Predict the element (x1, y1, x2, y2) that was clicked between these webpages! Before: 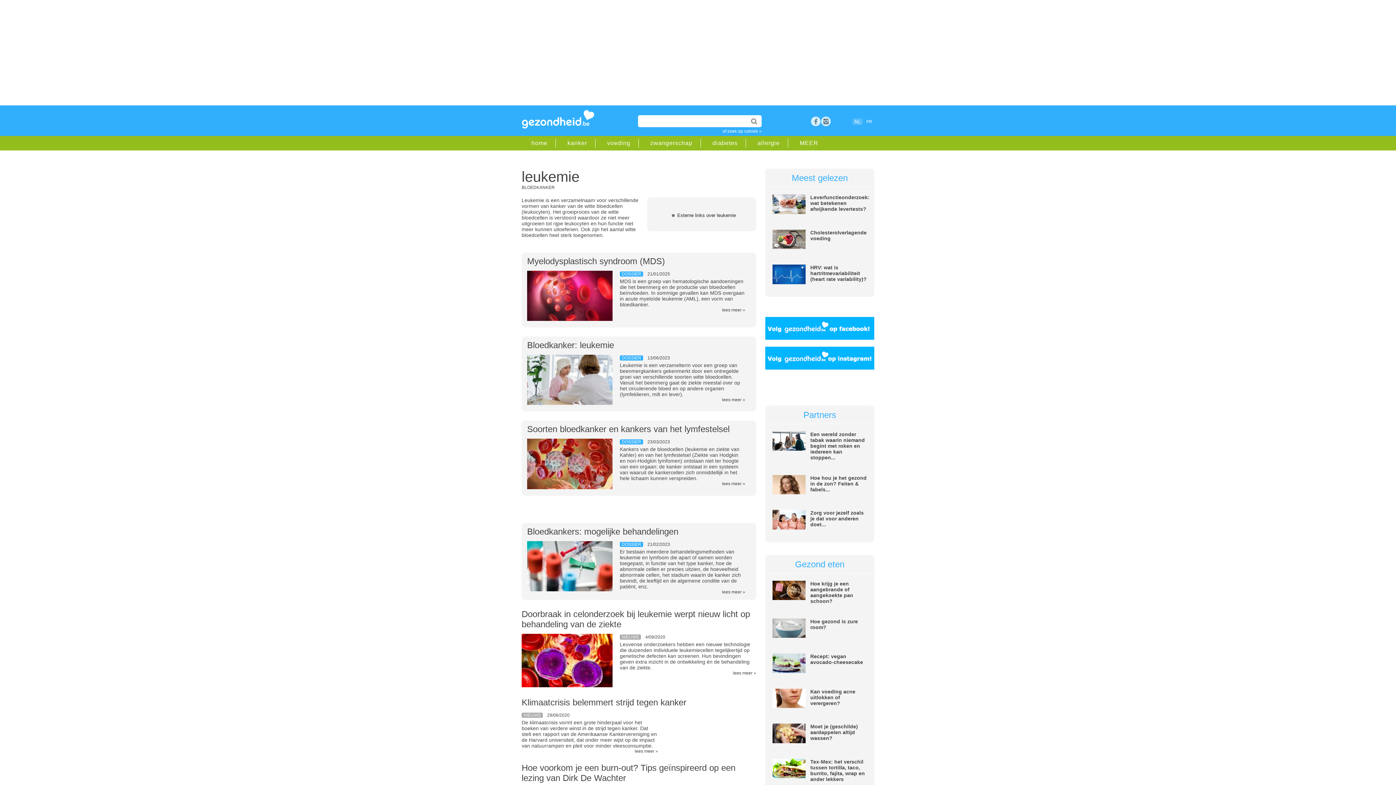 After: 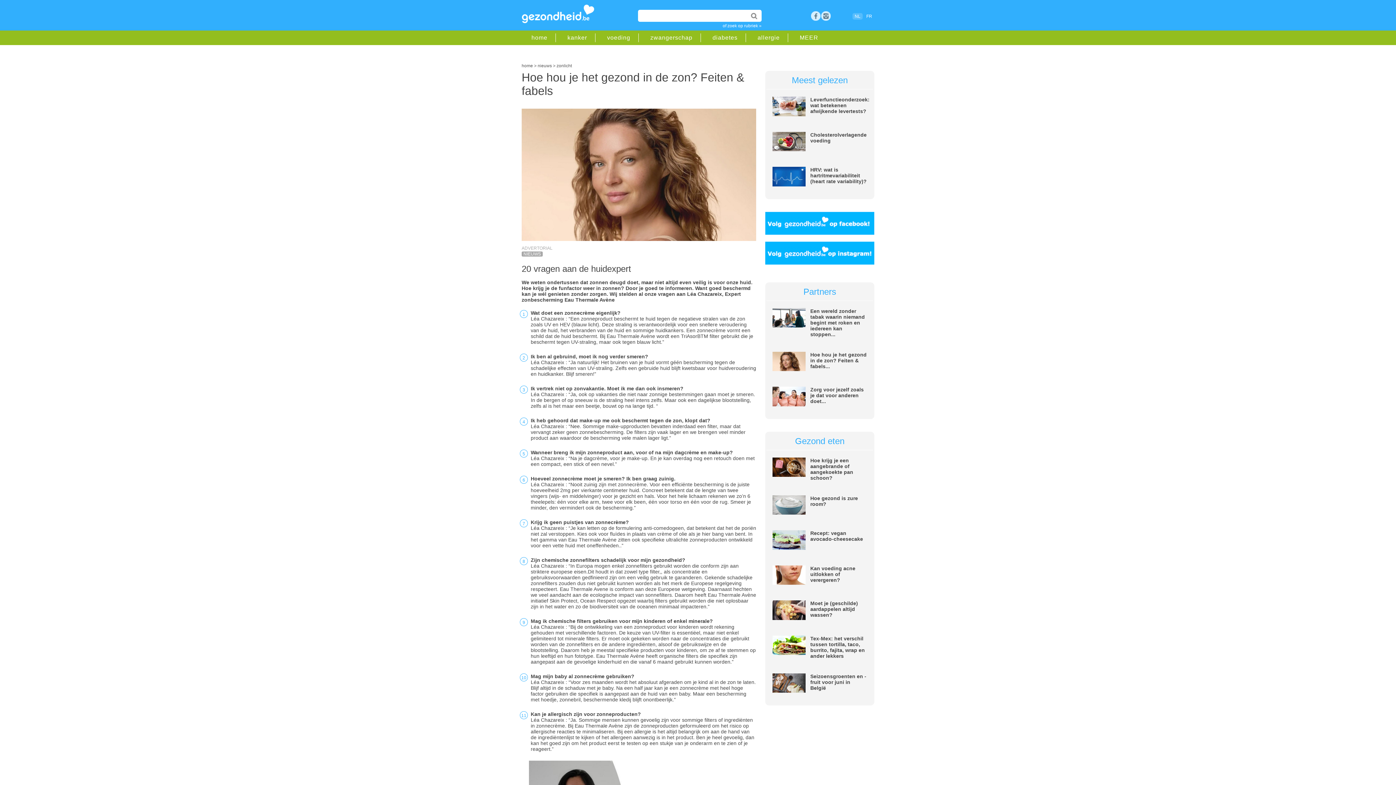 Action: label: Hoe hou je het gezond in de zon? Feiten & fabels... bbox: (810, 475, 866, 492)